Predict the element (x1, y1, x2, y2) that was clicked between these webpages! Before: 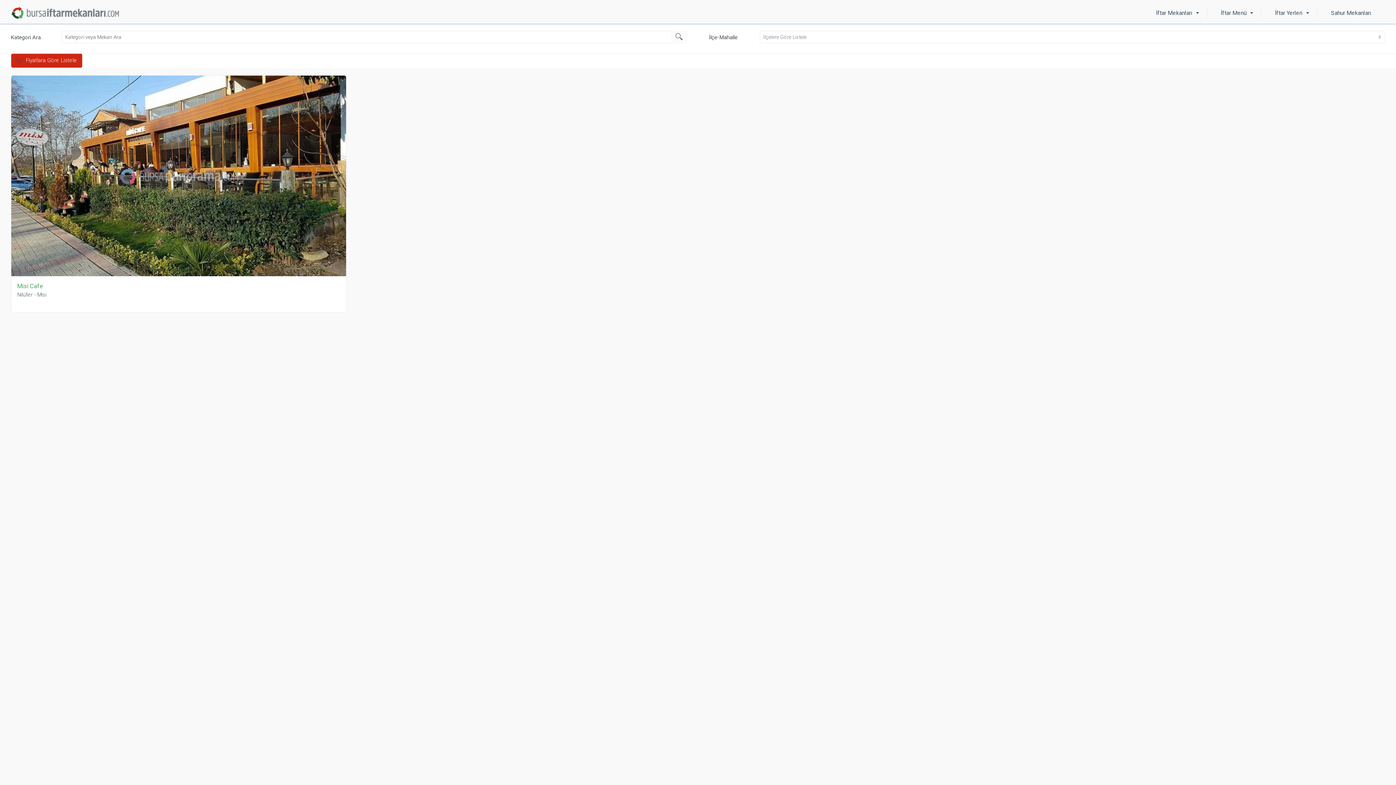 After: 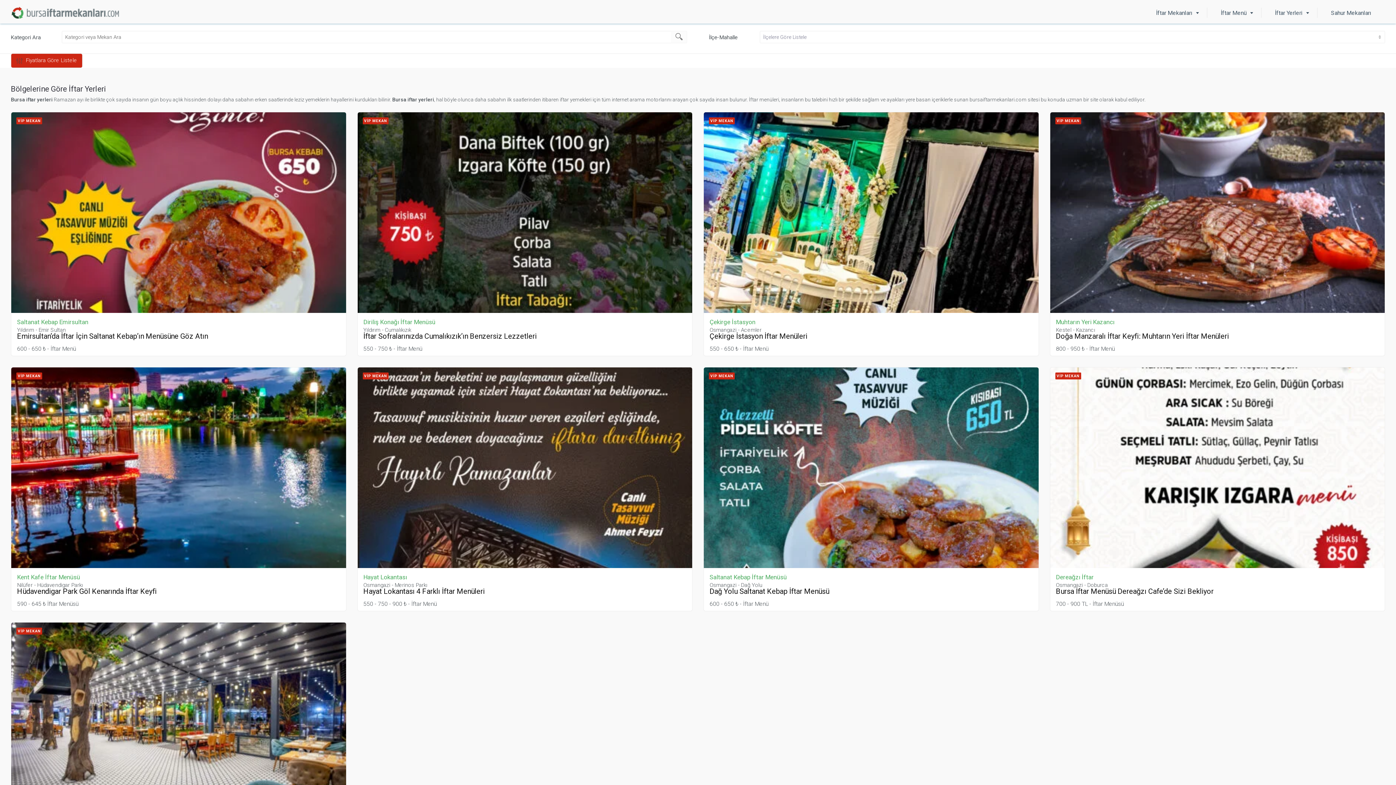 Action: bbox: (1261, 1, 1317, 24) label: İftar Yerleri